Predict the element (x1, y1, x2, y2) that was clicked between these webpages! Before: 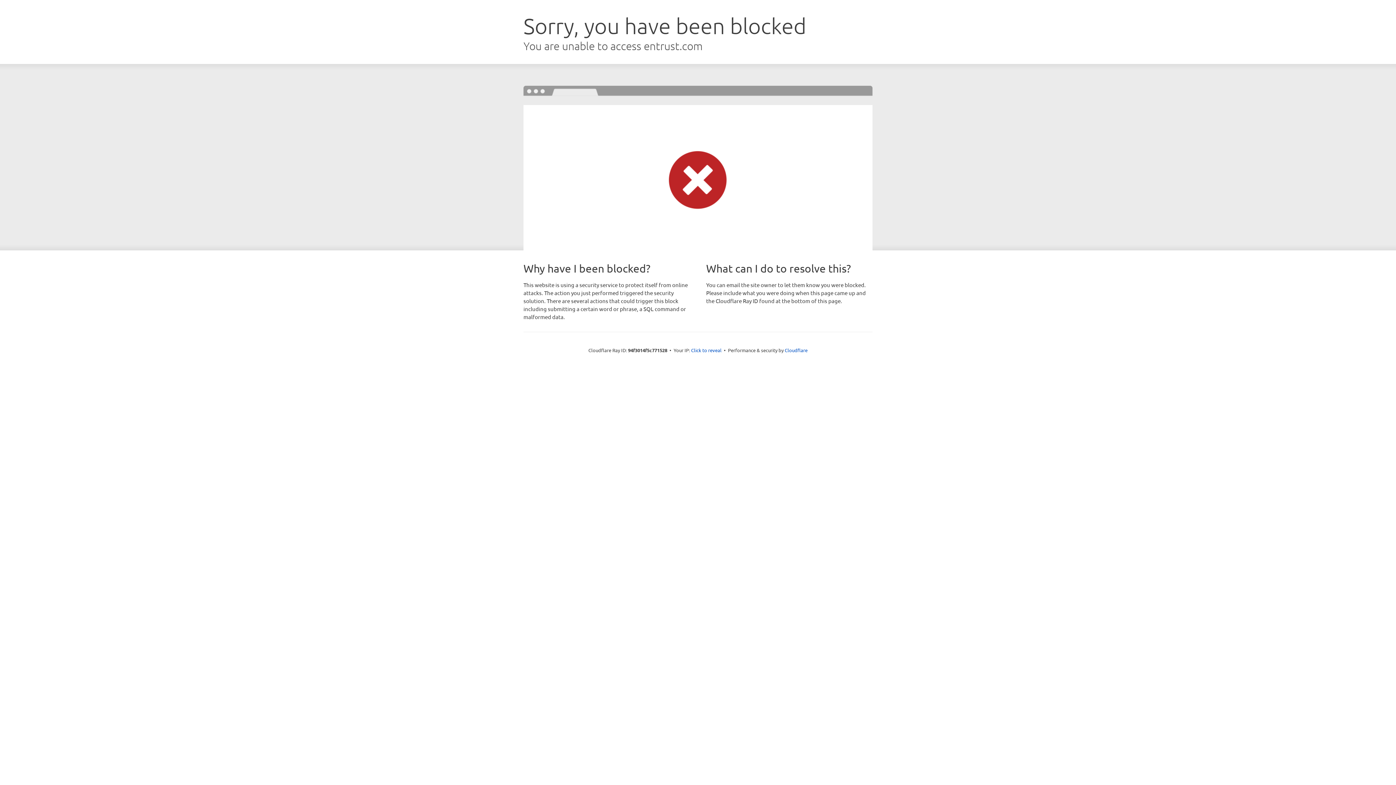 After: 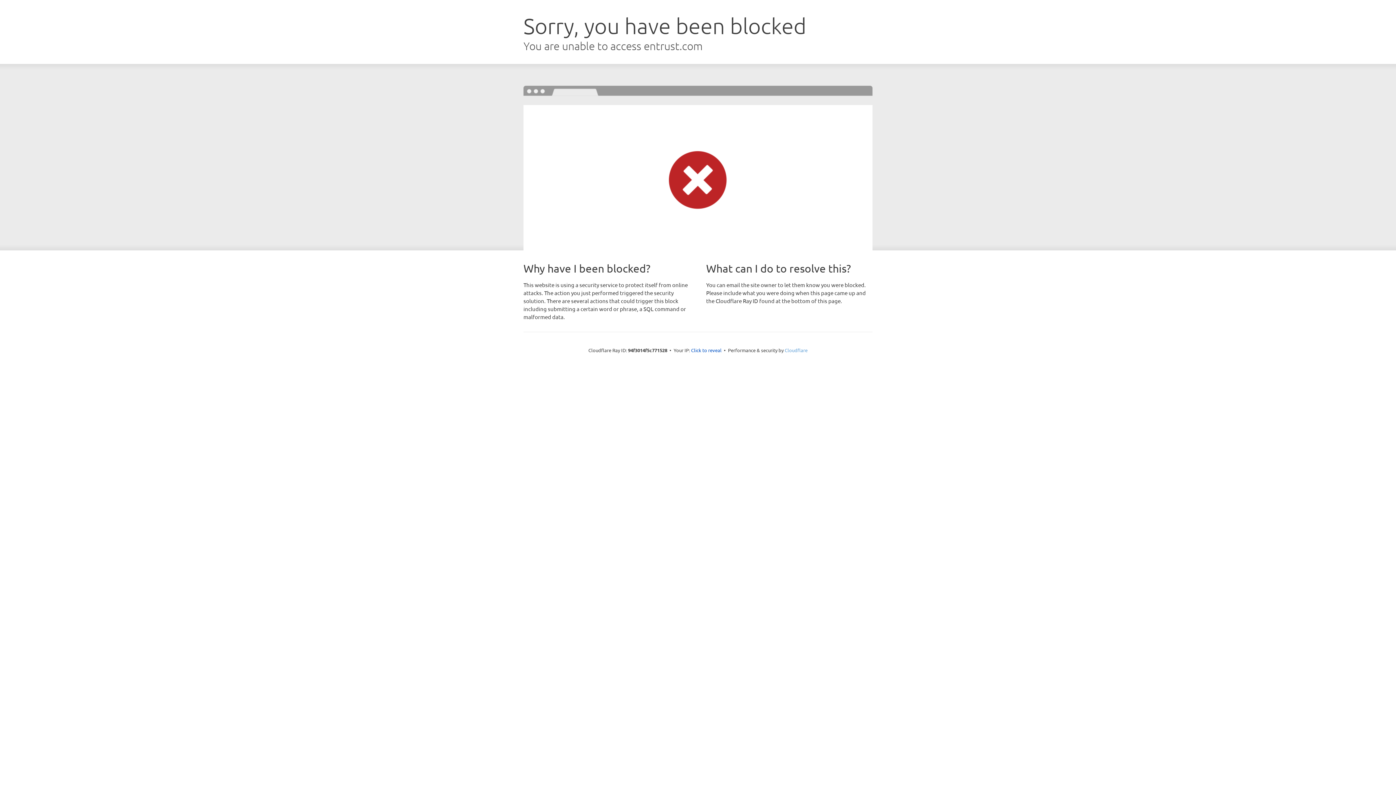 Action: bbox: (784, 347, 807, 353) label: Cloudflare